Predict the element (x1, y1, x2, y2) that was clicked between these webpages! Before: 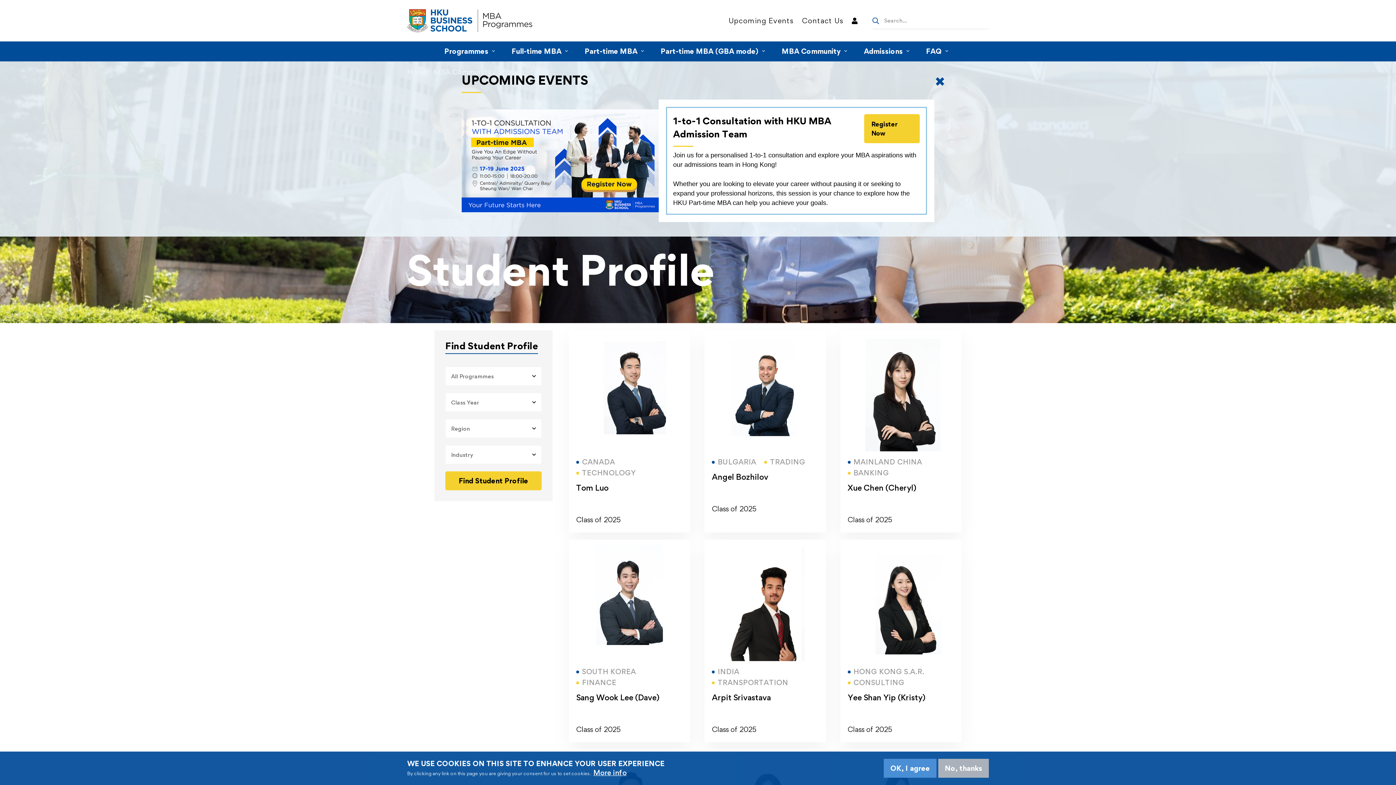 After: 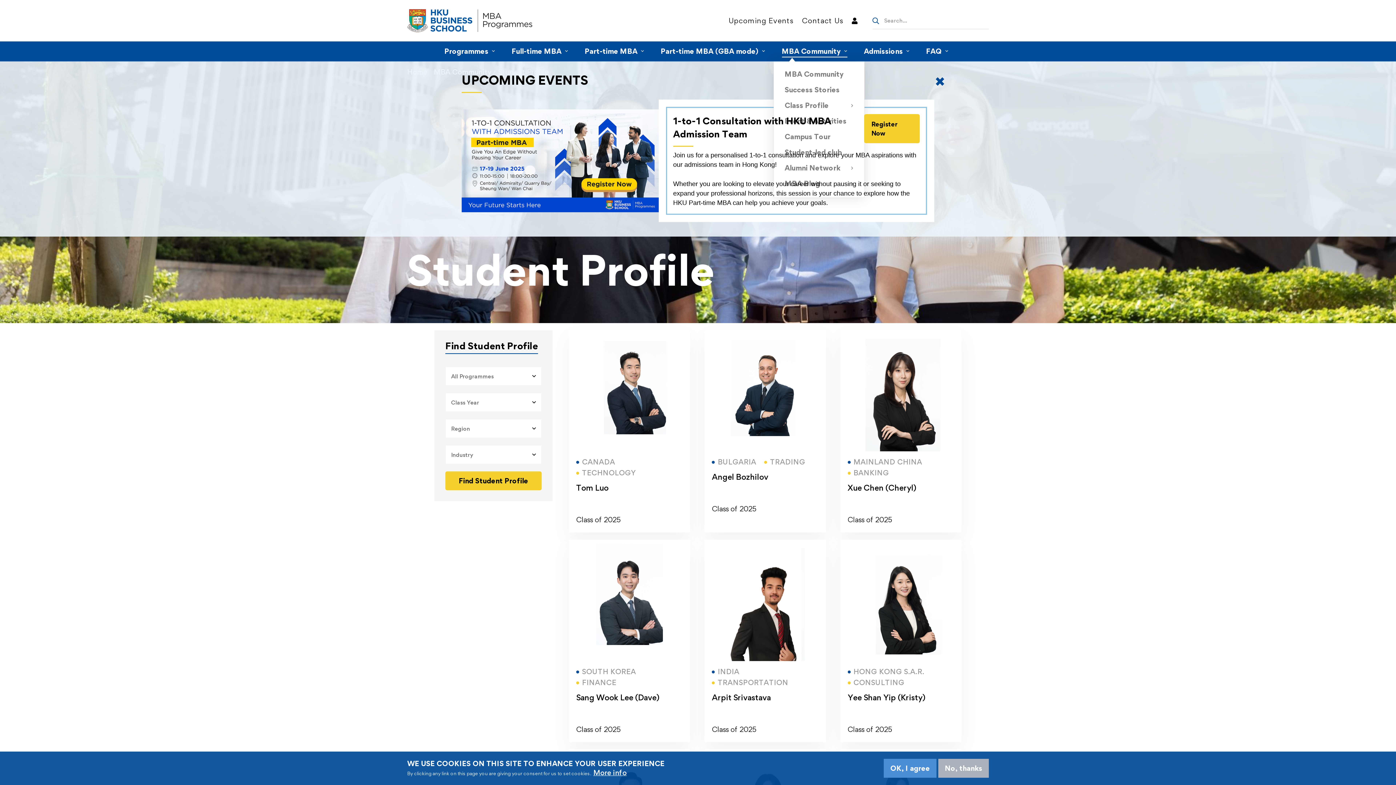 Action: bbox: (773, 41, 855, 61) label: MBA Community